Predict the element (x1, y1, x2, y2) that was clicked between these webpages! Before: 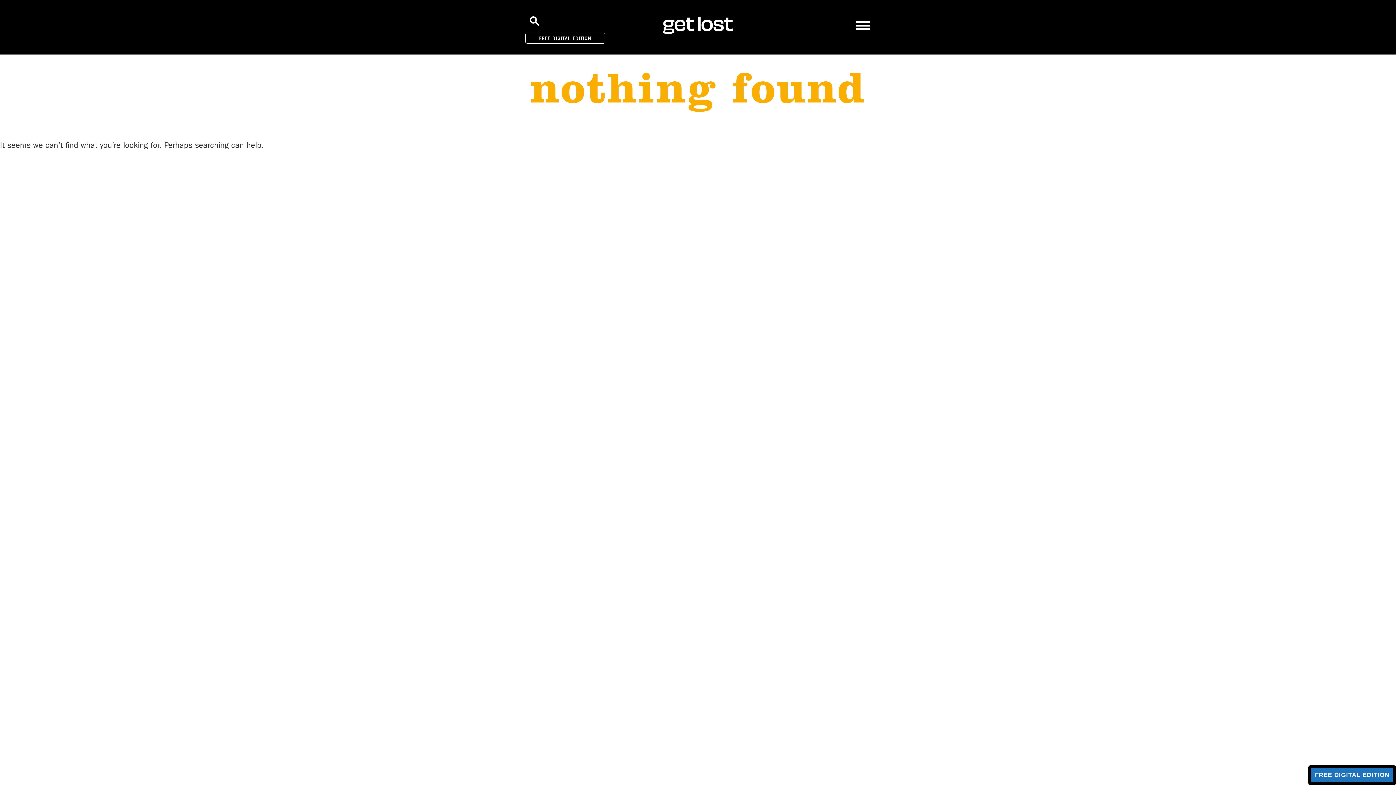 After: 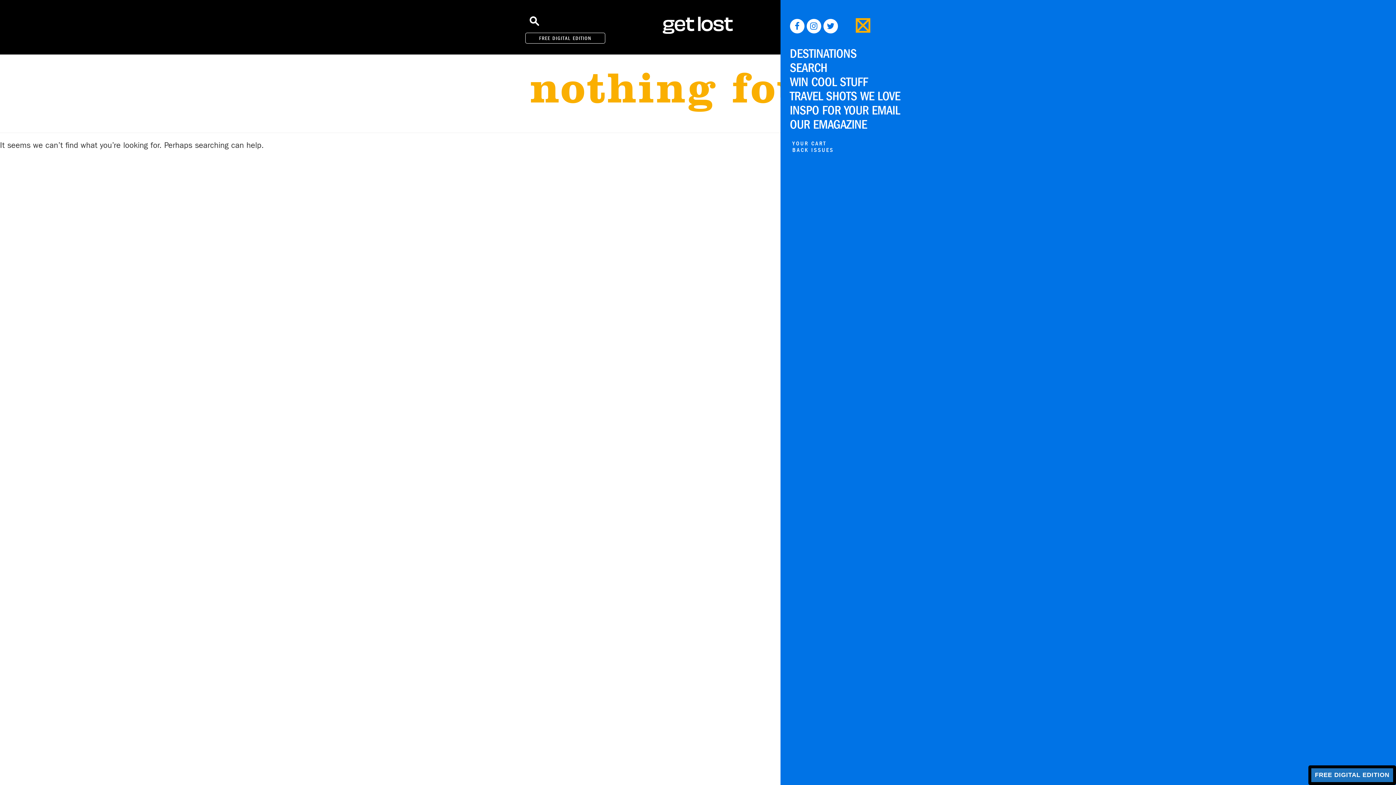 Action: bbox: (856, 18, 870, 32)